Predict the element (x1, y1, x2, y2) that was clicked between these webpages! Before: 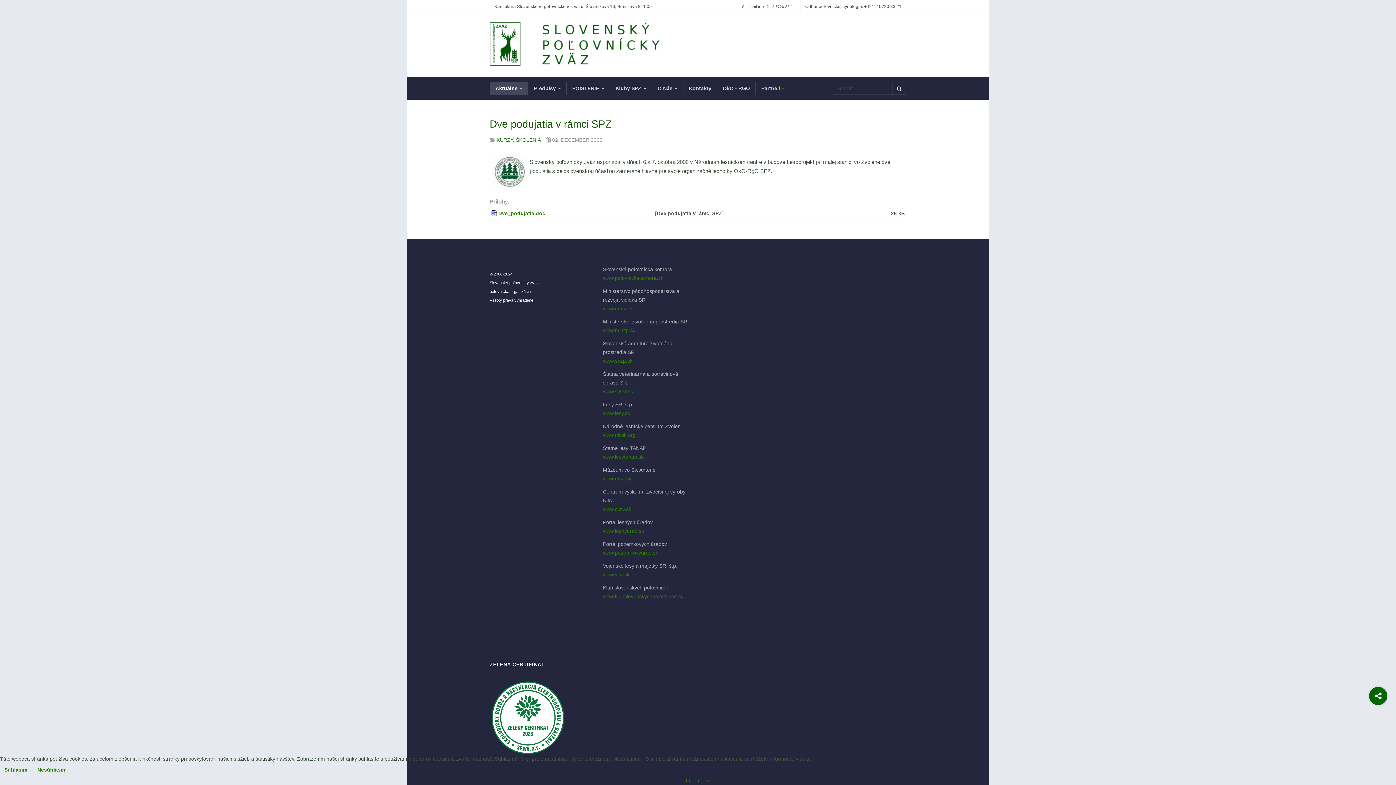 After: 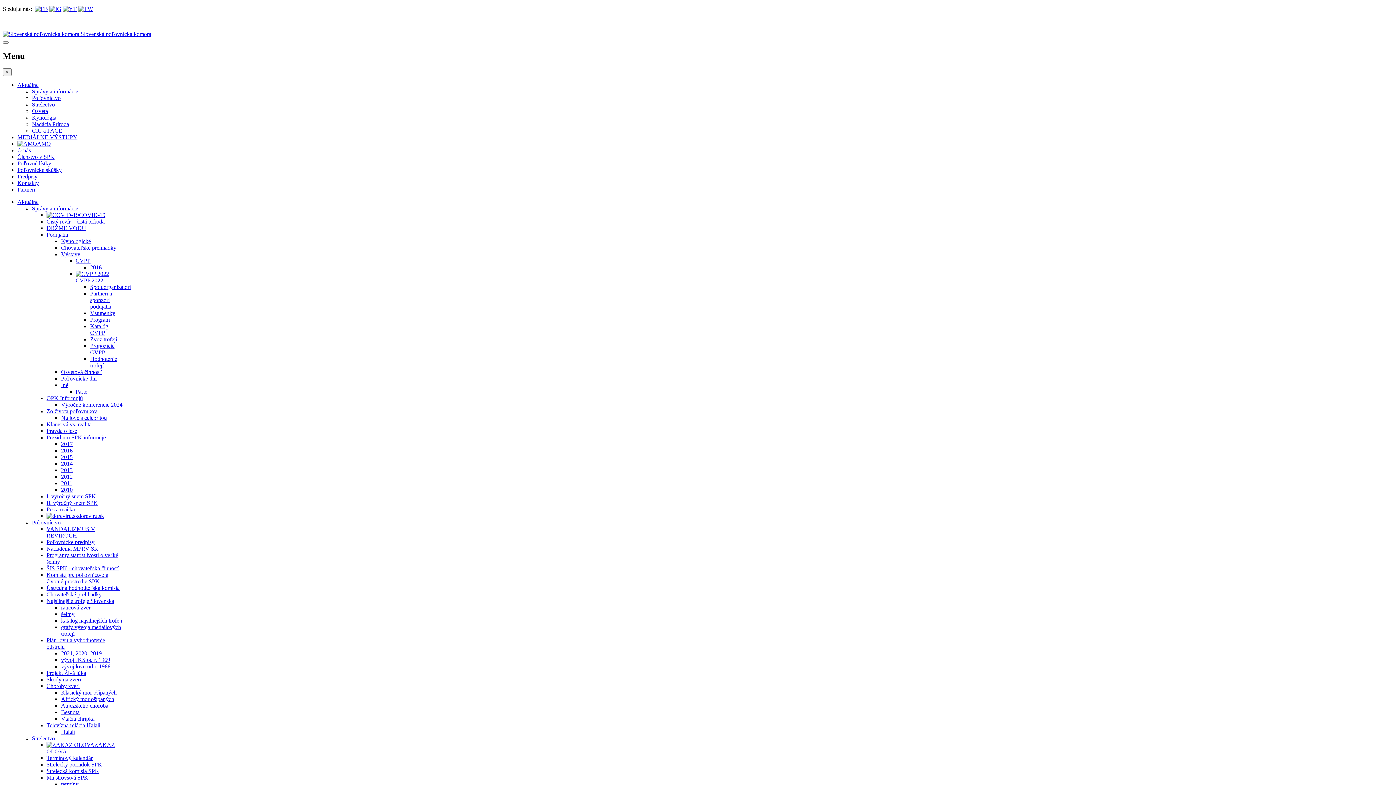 Action: bbox: (603, 275, 663, 280) label: www.polovnickakomora.sk